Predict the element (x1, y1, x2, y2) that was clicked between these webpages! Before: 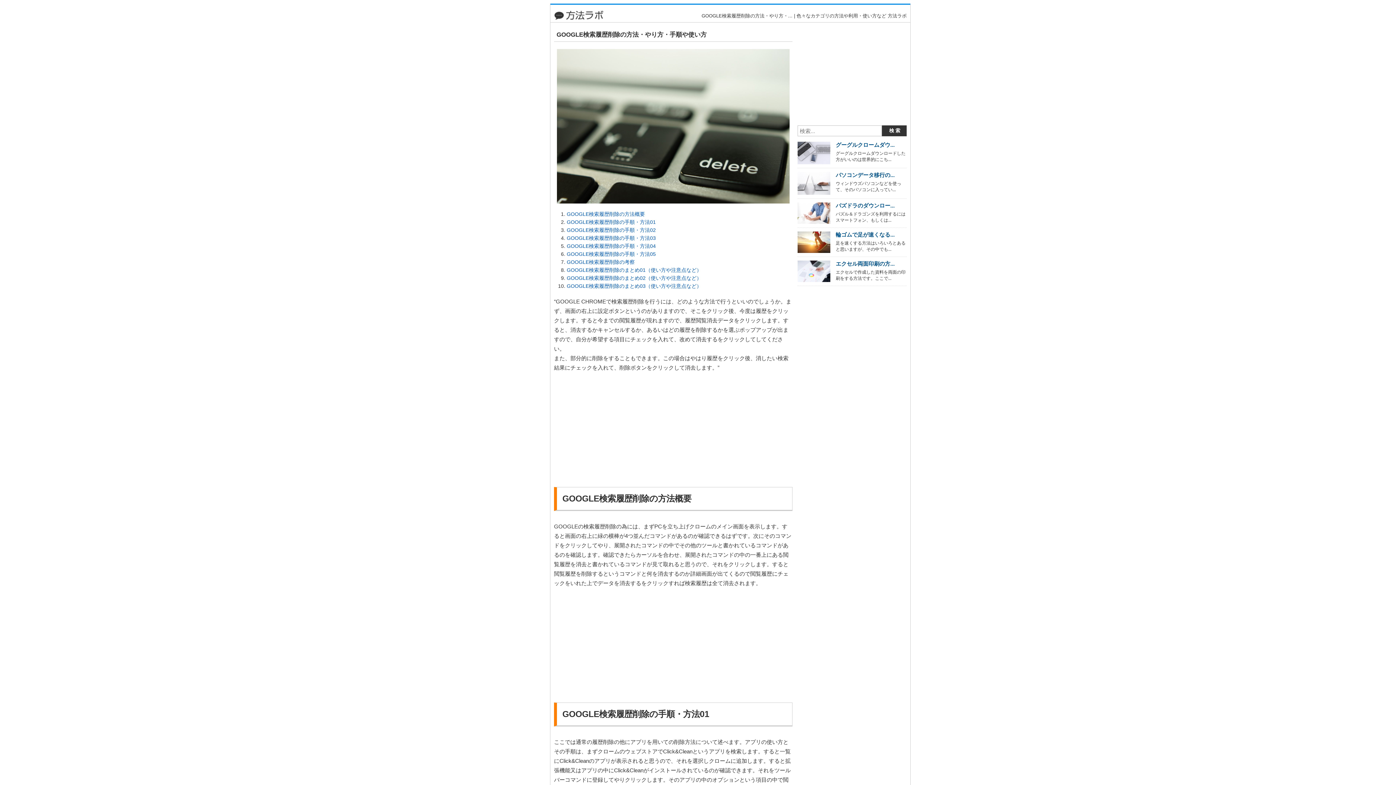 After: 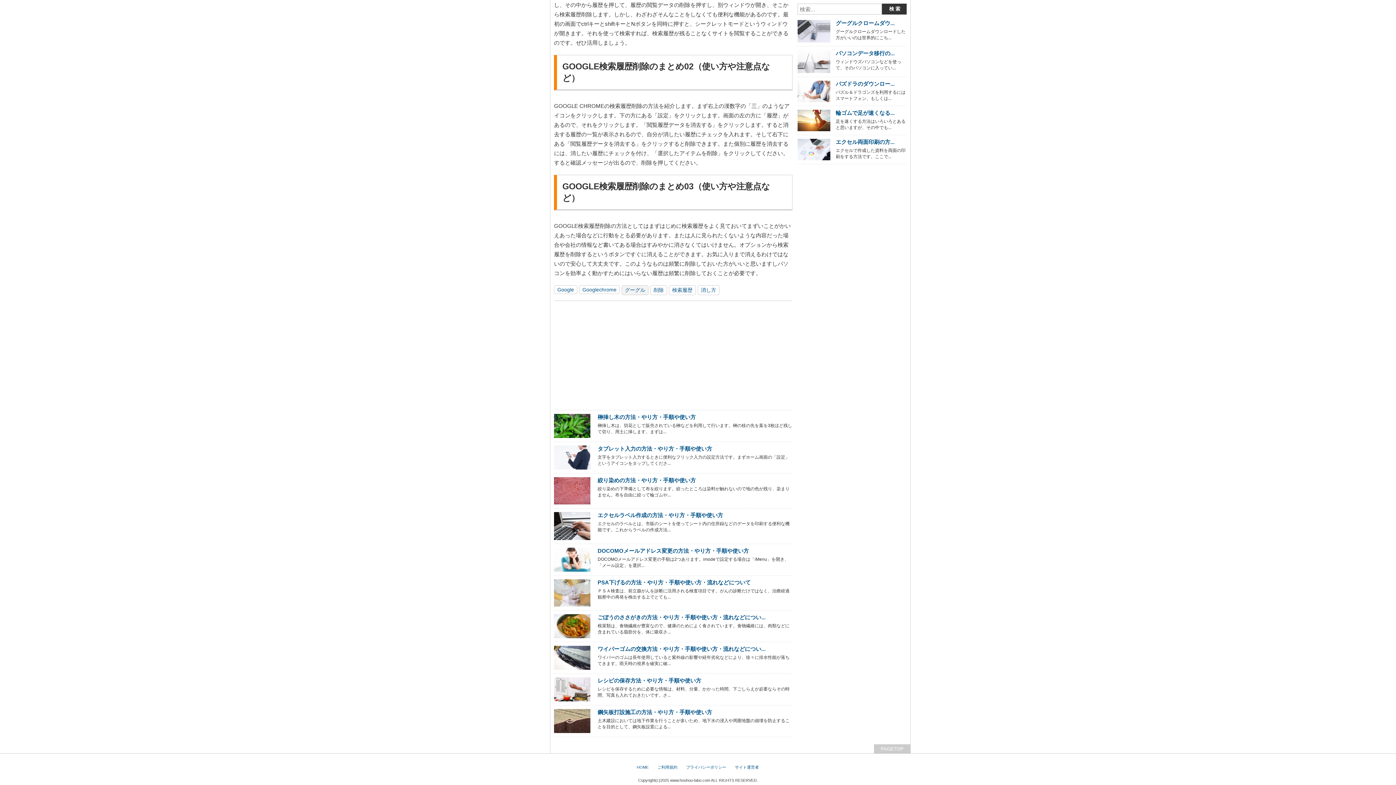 Action: label: GOOGLE検索履歴削除のまとめ03（使い方や注意点など） bbox: (566, 283, 701, 289)